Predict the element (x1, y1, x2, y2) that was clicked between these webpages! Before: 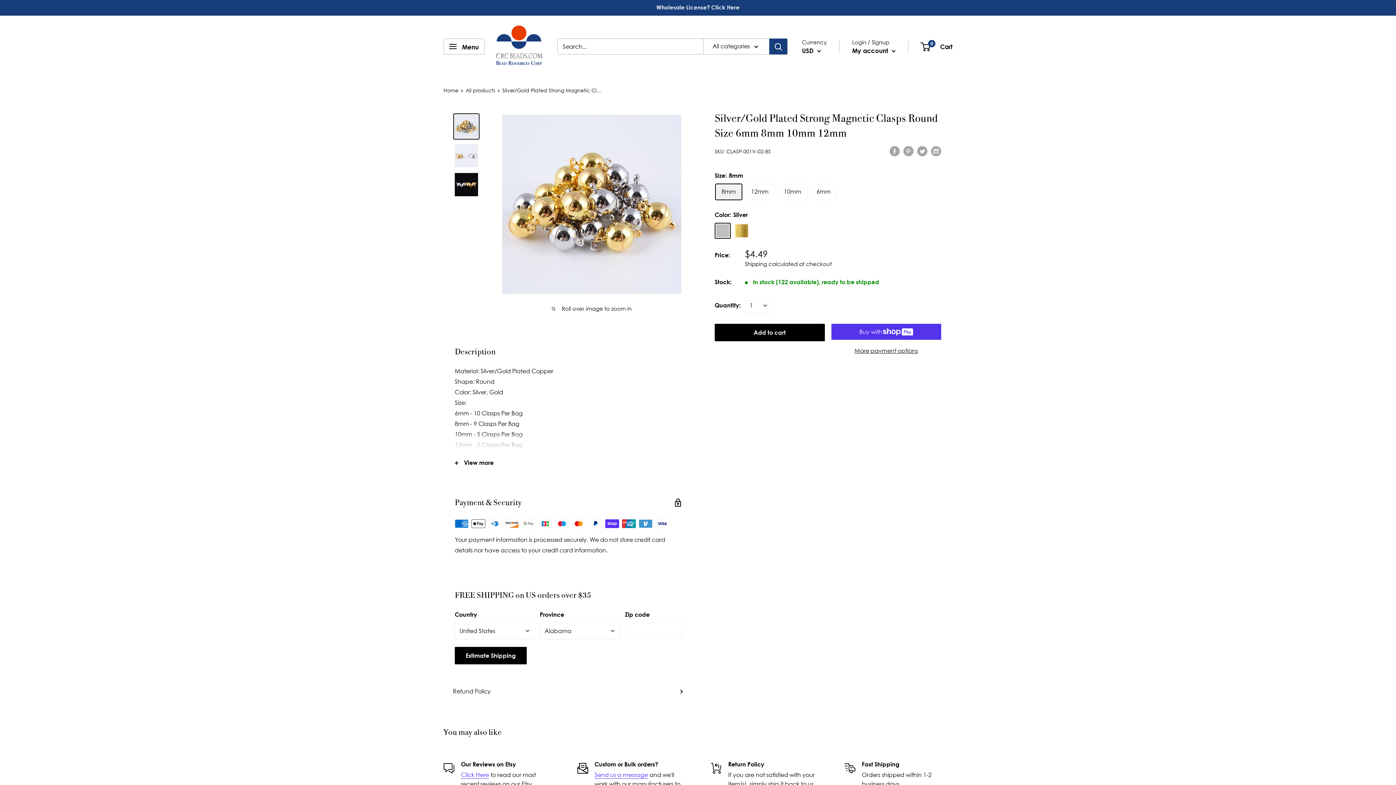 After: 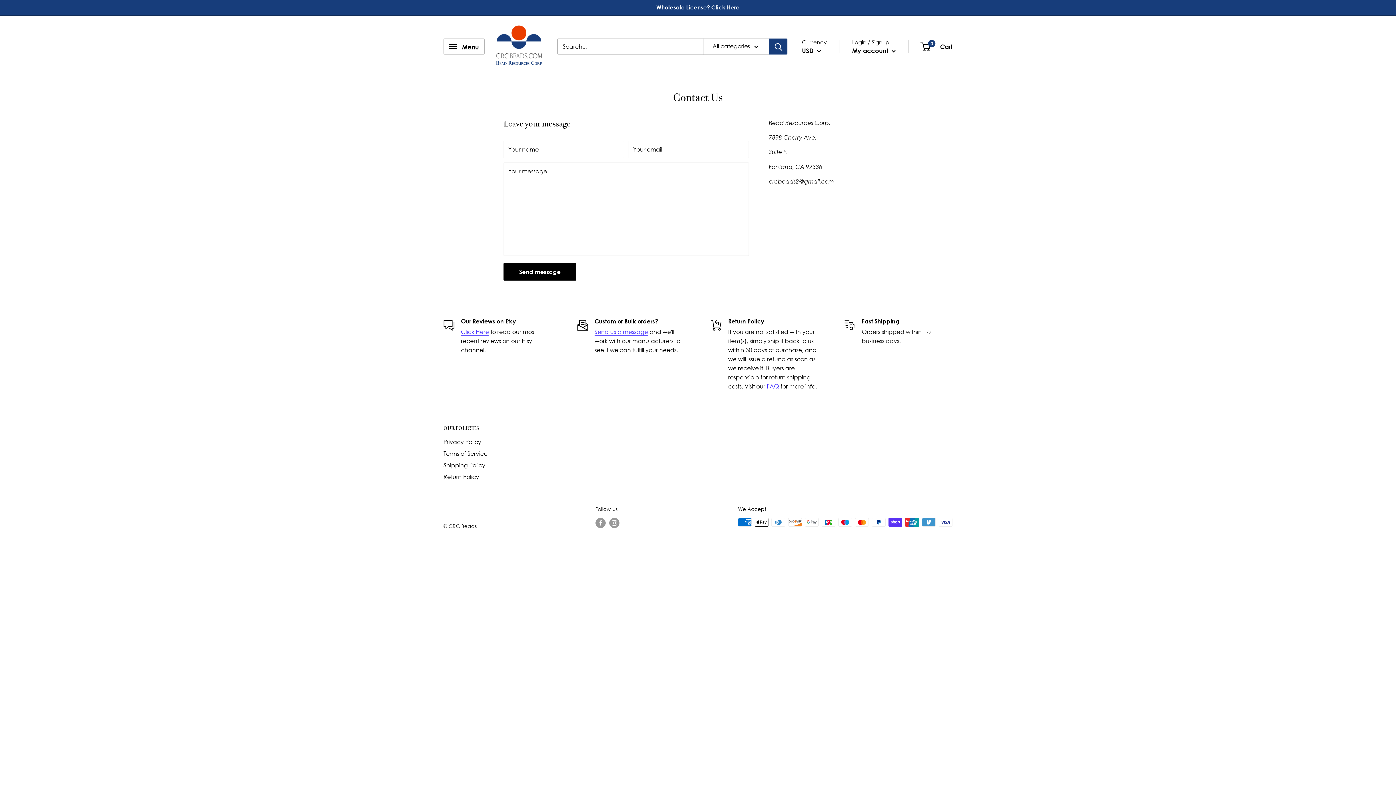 Action: label: Send us a message bbox: (594, 771, 648, 778)